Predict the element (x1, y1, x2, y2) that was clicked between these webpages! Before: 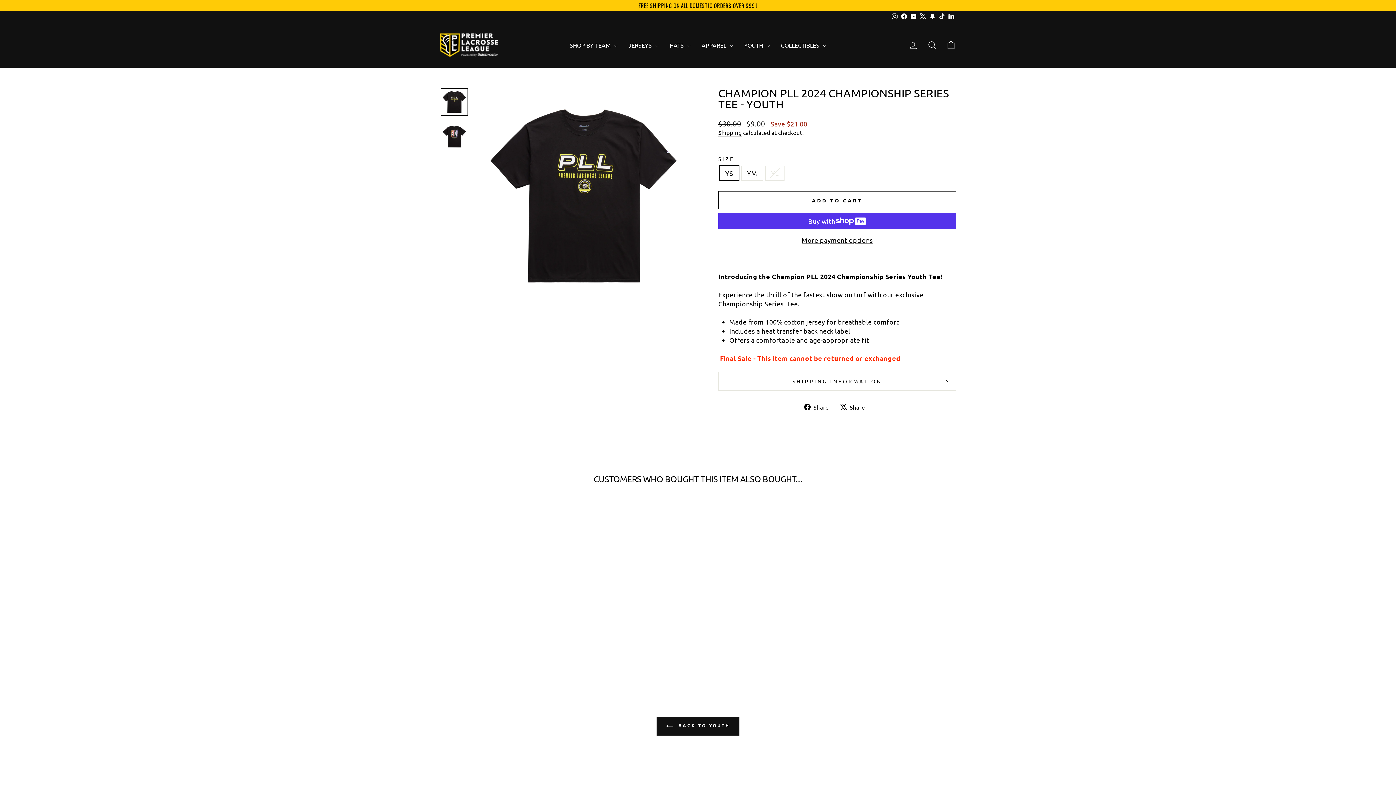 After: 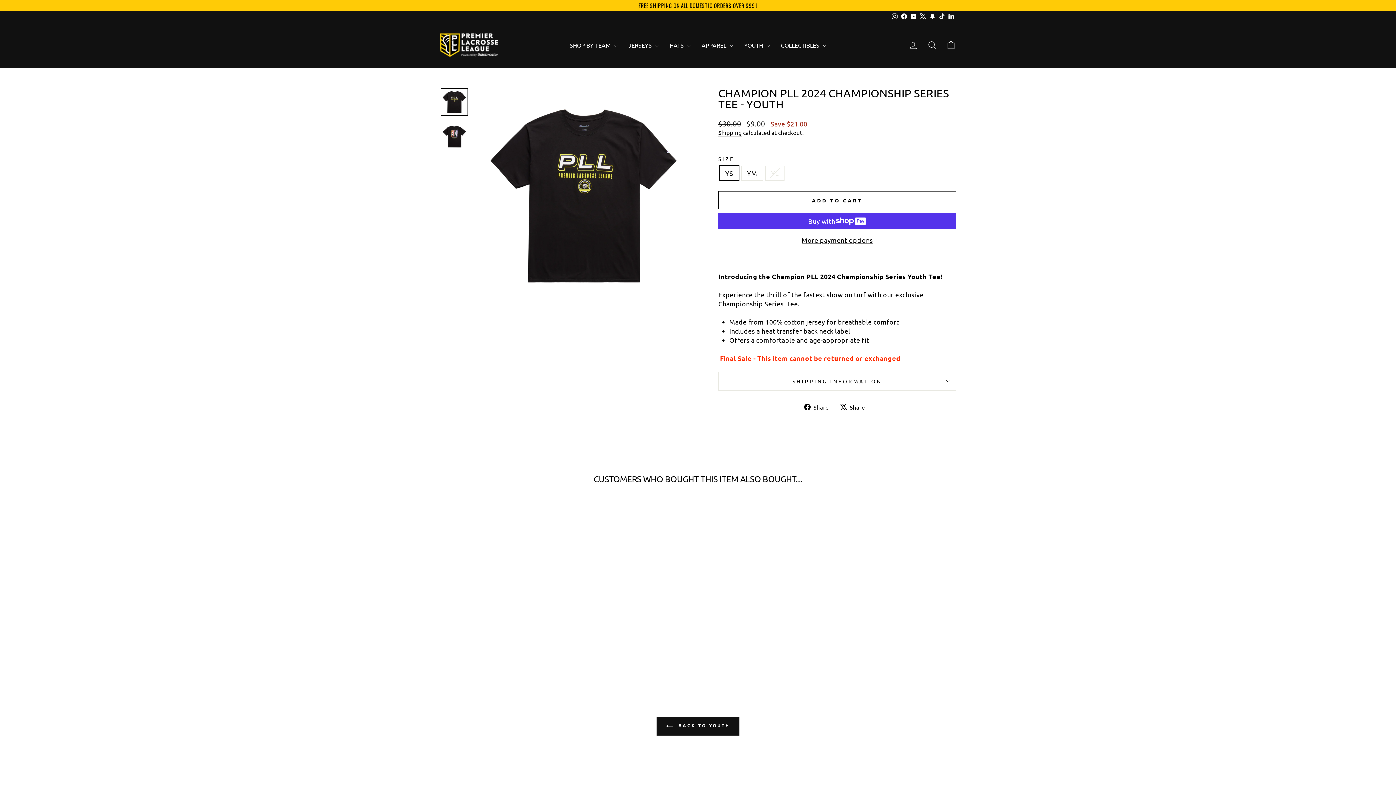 Action: bbox: (440, 88, 468, 116)